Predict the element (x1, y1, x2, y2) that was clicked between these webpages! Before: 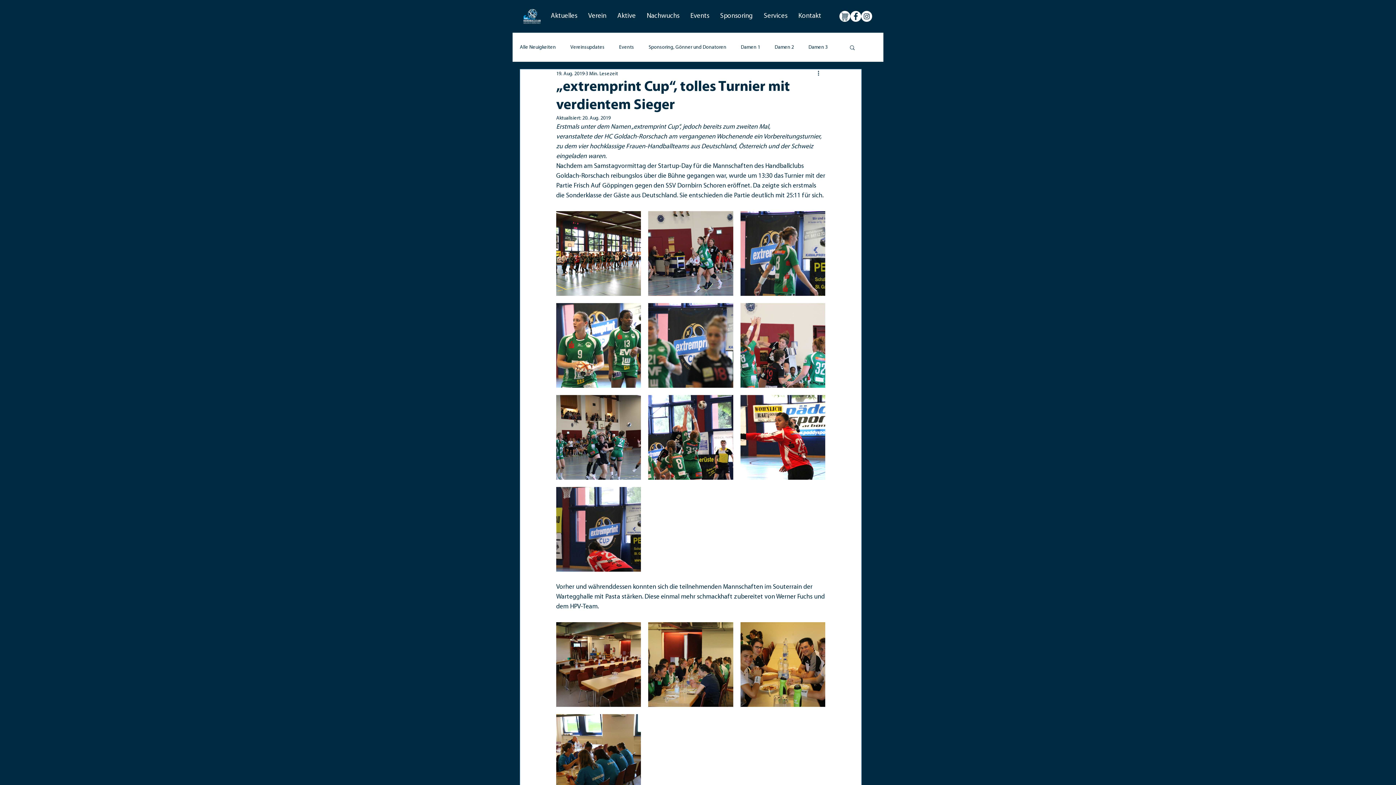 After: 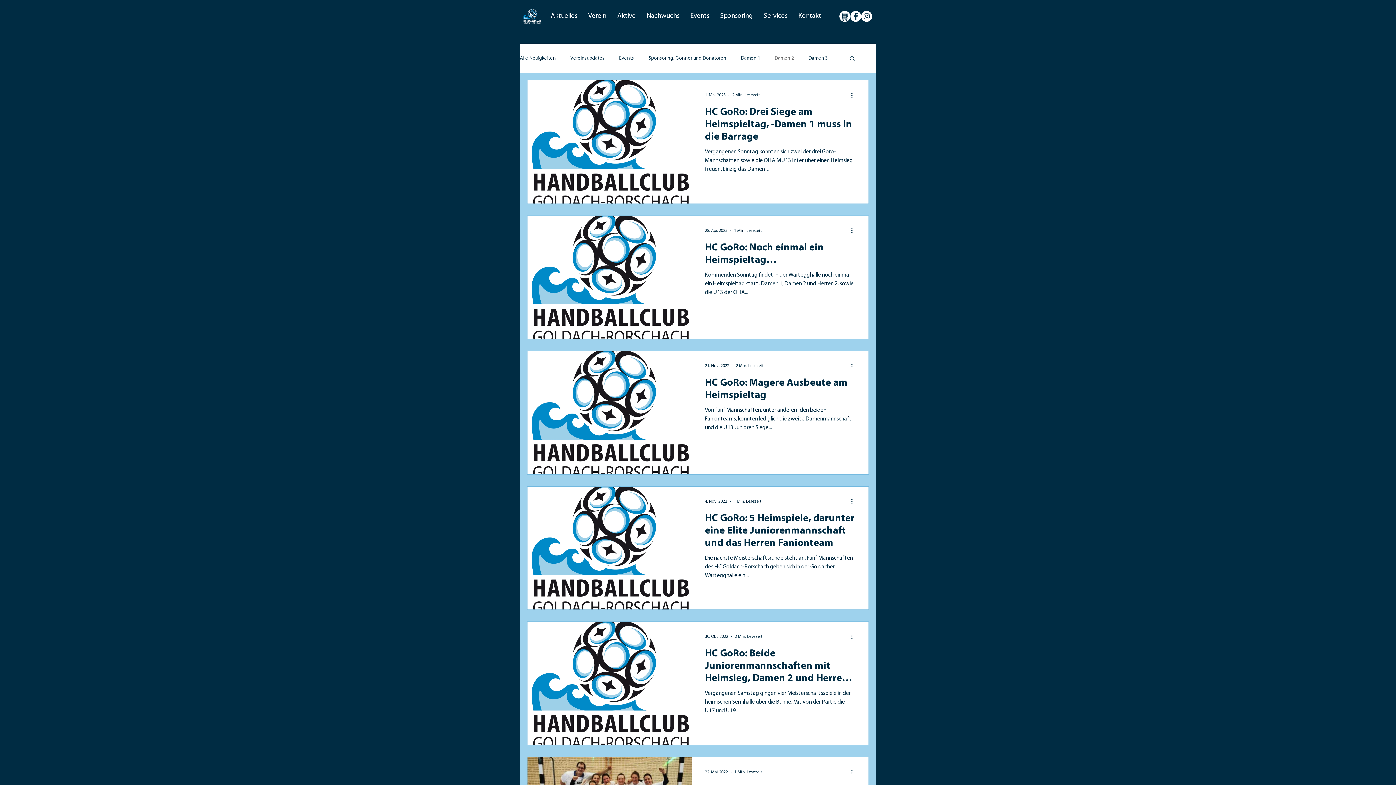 Action: bbox: (774, 44, 794, 50) label: Damen 2